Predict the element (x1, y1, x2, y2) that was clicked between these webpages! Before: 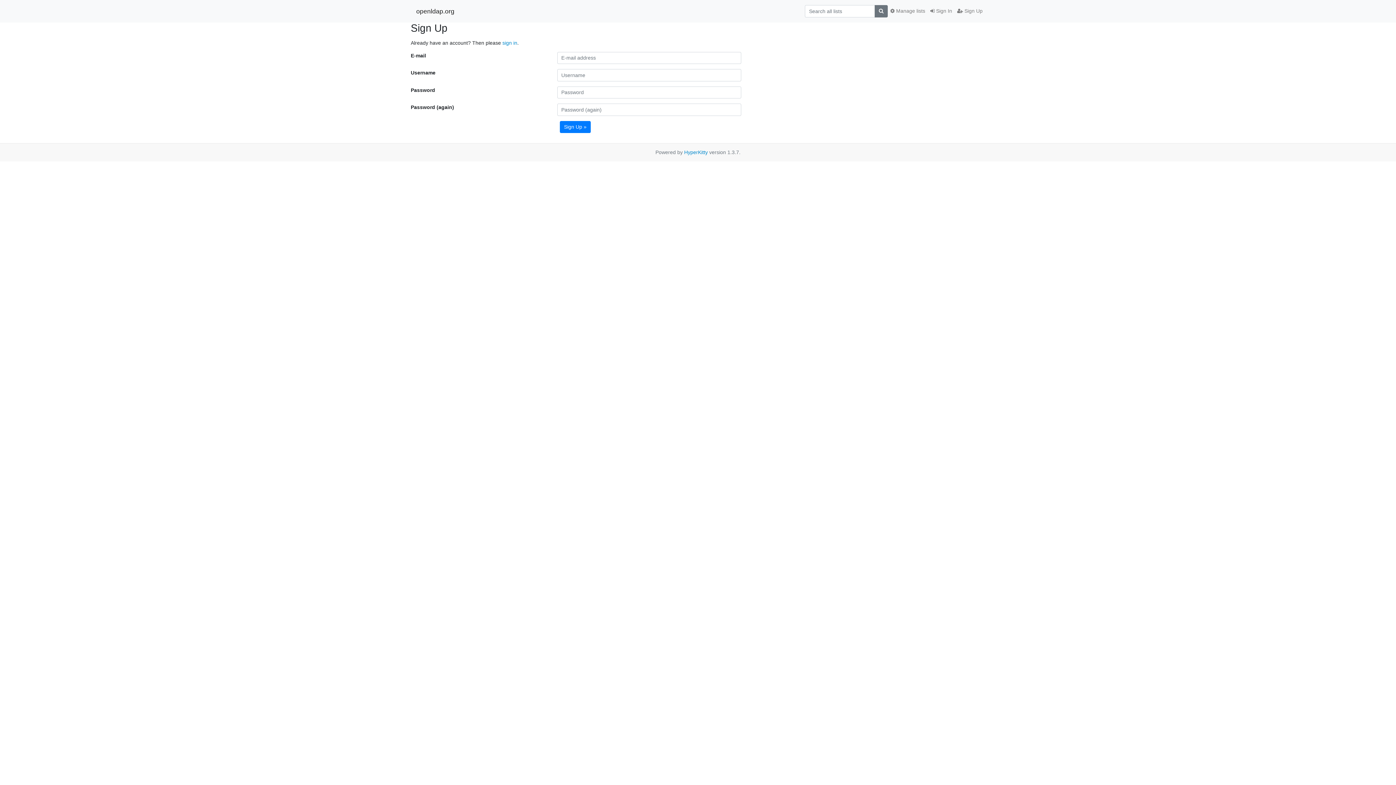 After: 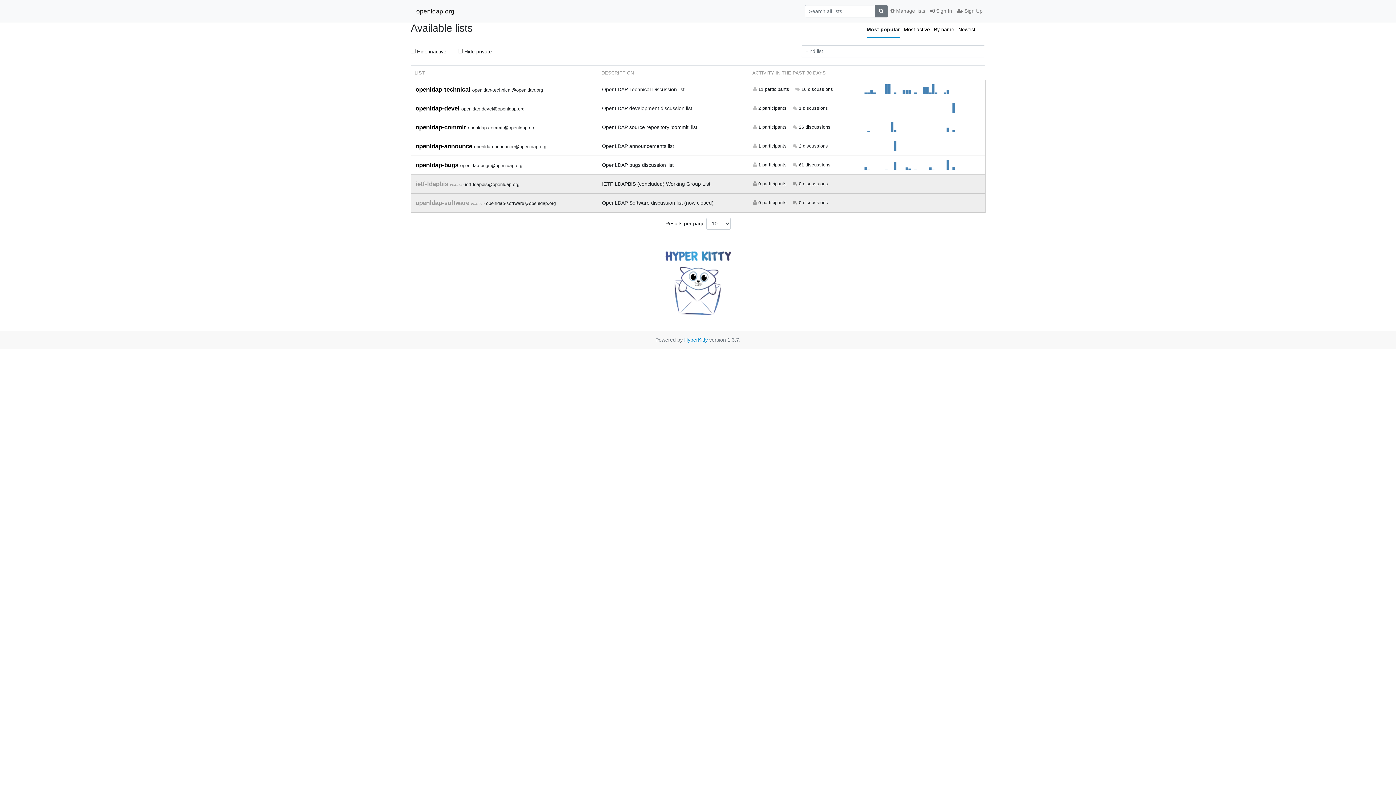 Action: label: openldap.org bbox: (416, 4, 454, 17)